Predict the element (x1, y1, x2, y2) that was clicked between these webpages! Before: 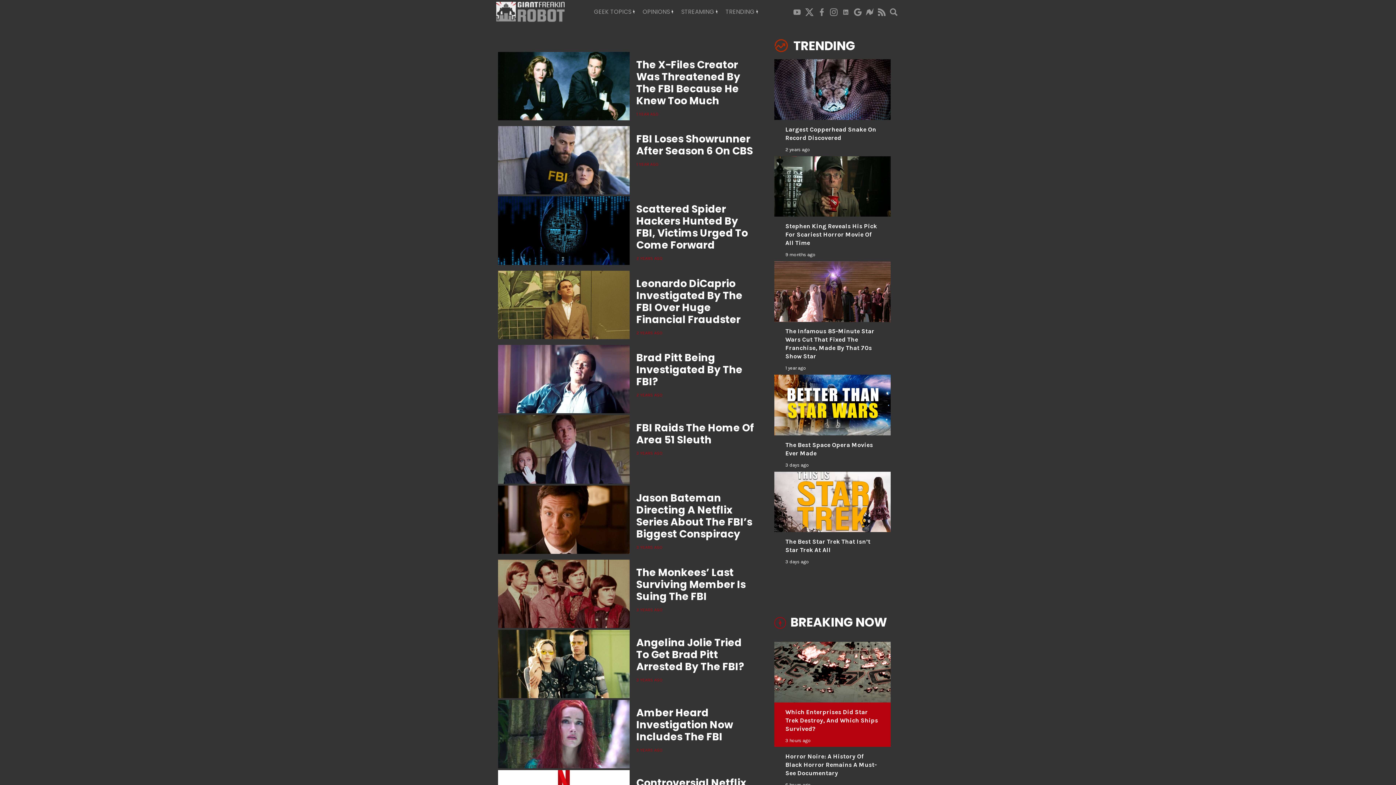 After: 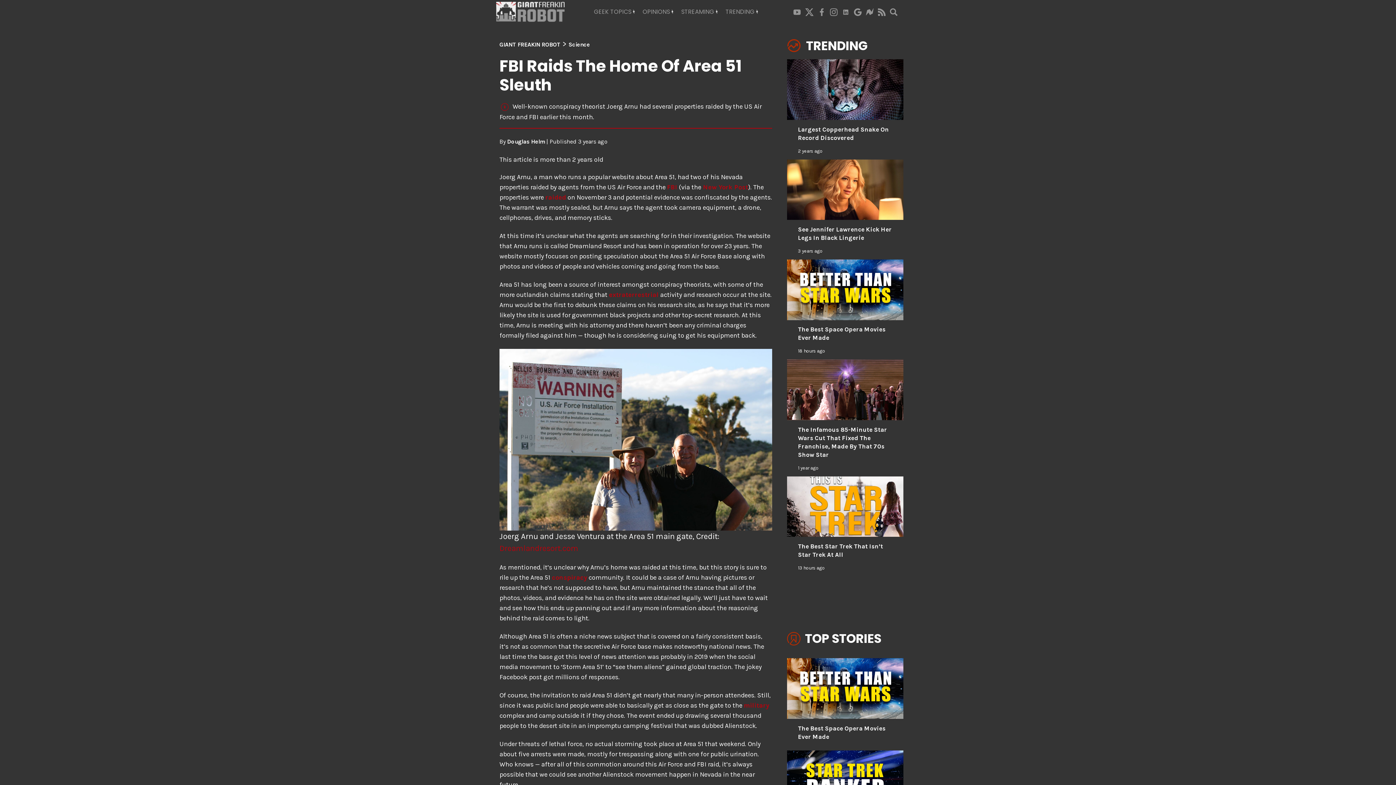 Action: bbox: (498, 444, 629, 453)